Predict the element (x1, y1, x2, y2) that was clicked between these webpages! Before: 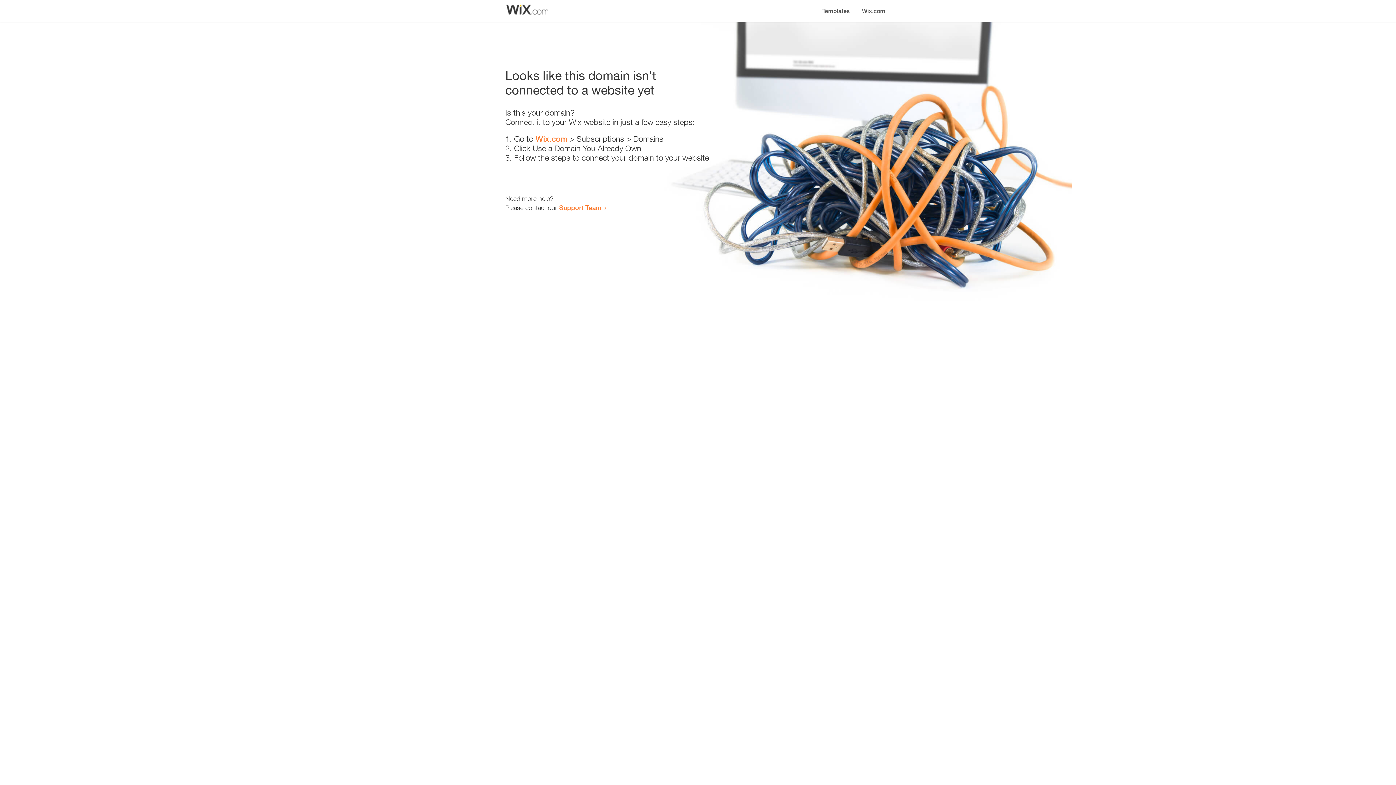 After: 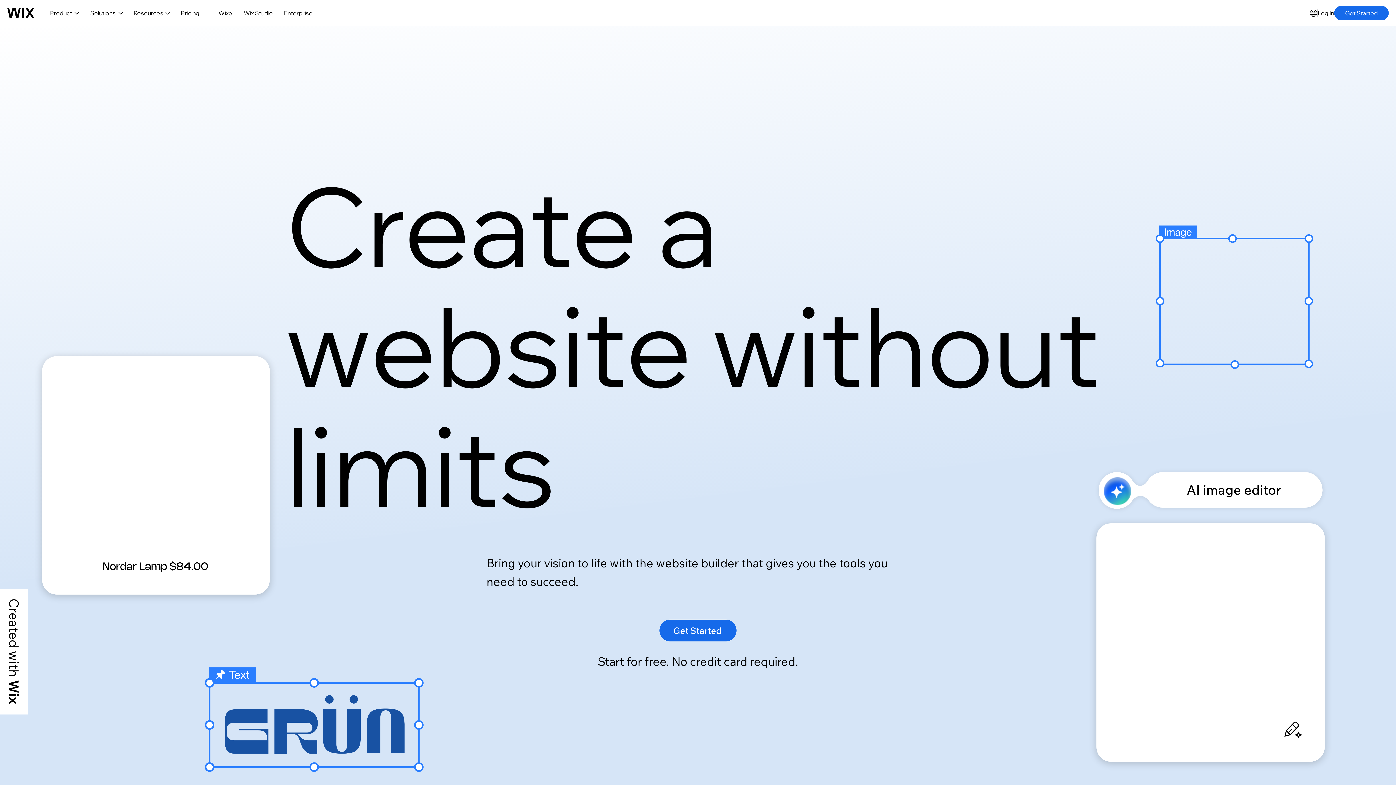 Action: label: Wix.com bbox: (856, 0, 890, 14)